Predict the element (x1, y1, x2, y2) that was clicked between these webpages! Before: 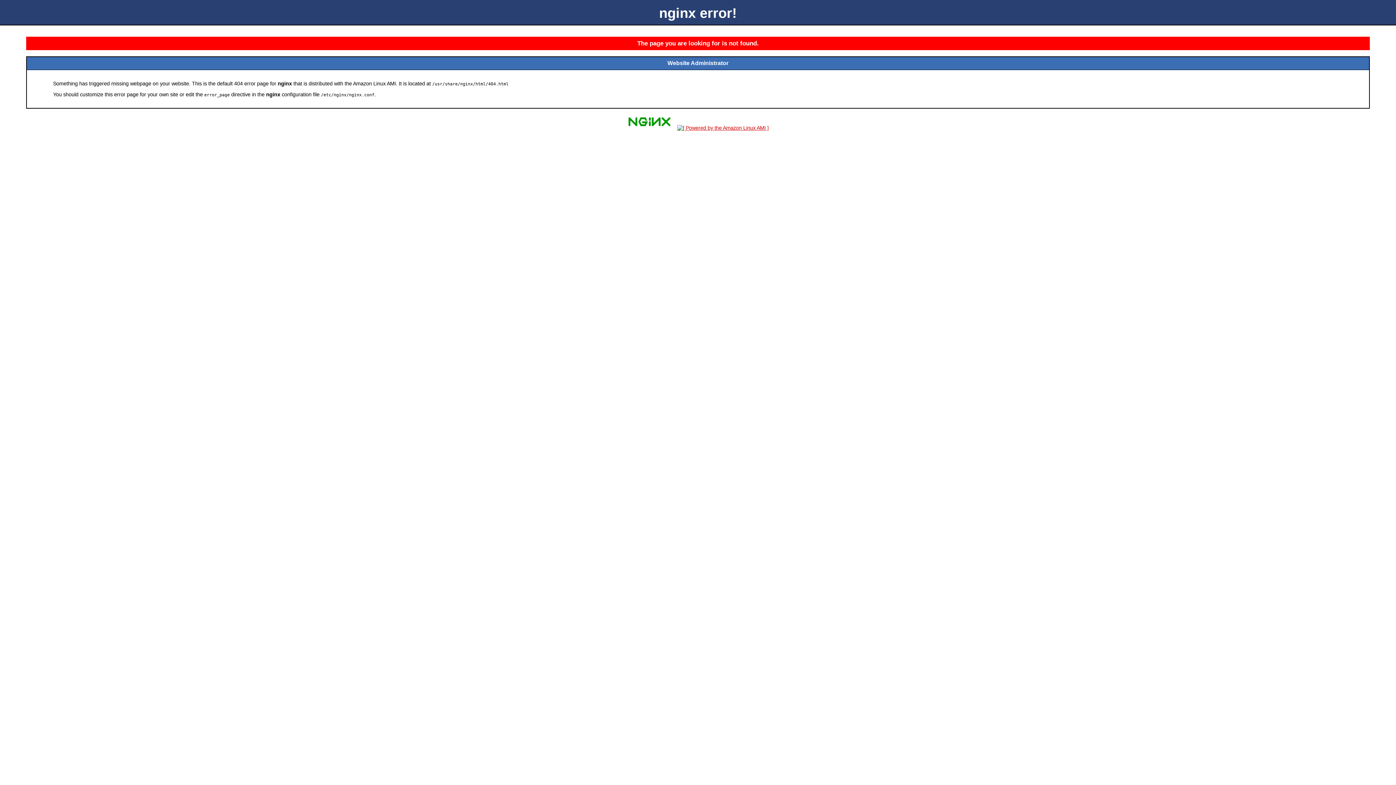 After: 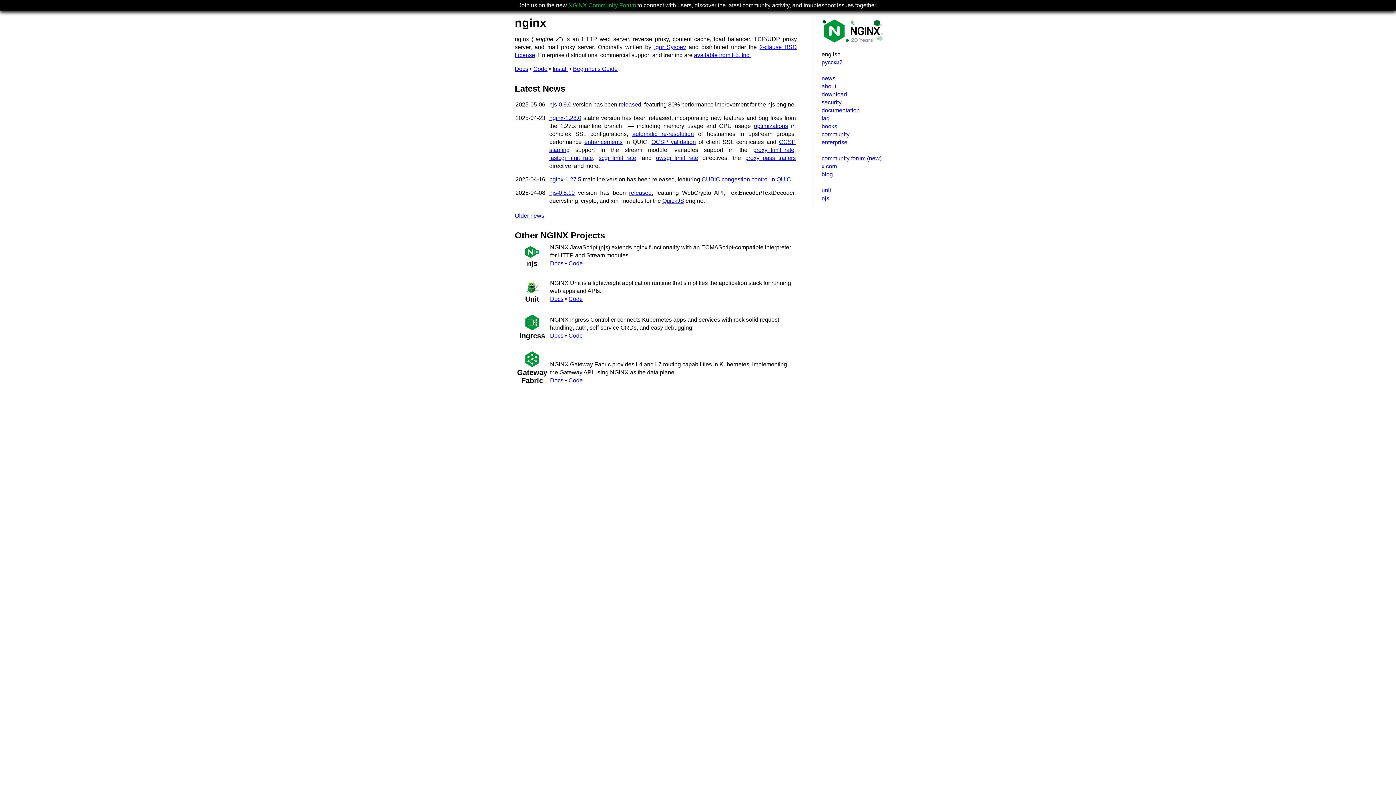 Action: bbox: (625, 125, 673, 131)